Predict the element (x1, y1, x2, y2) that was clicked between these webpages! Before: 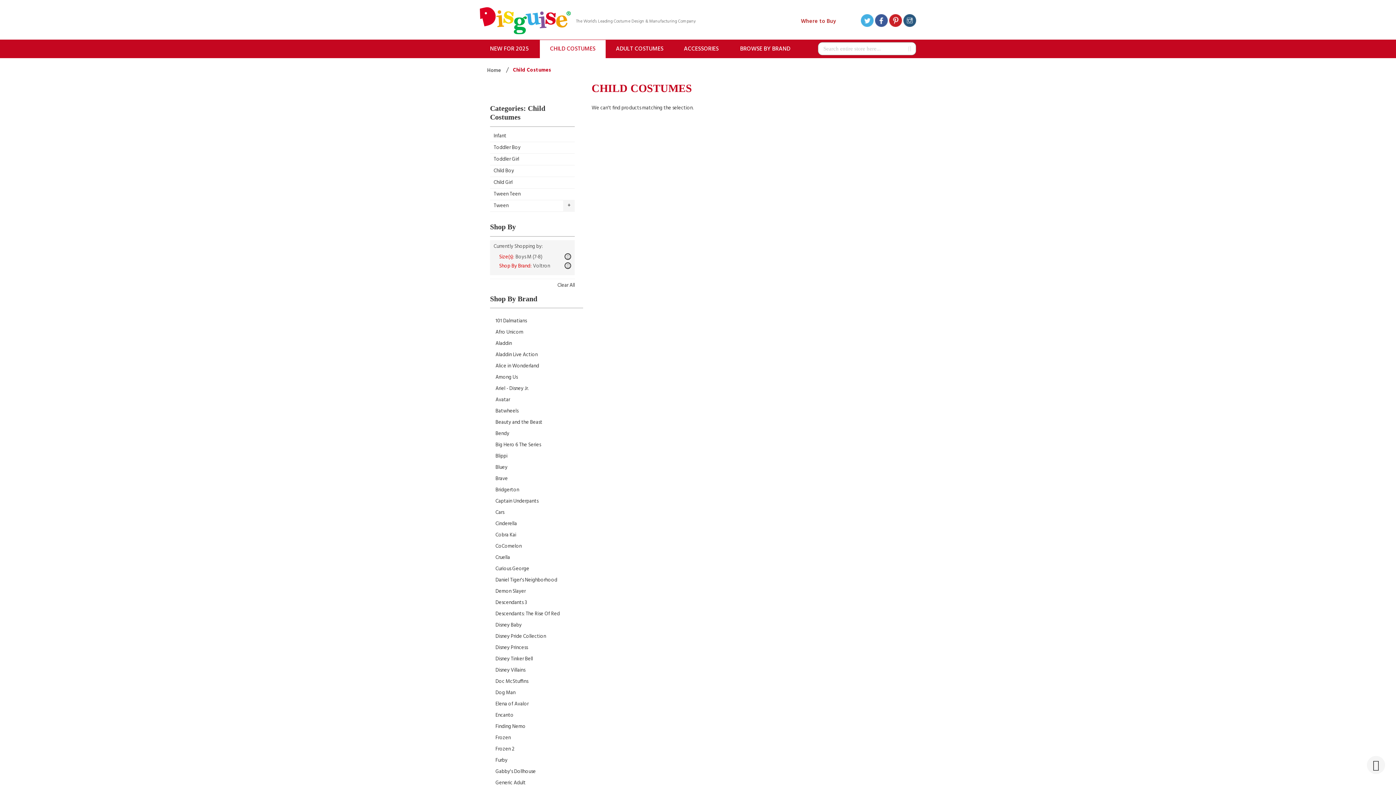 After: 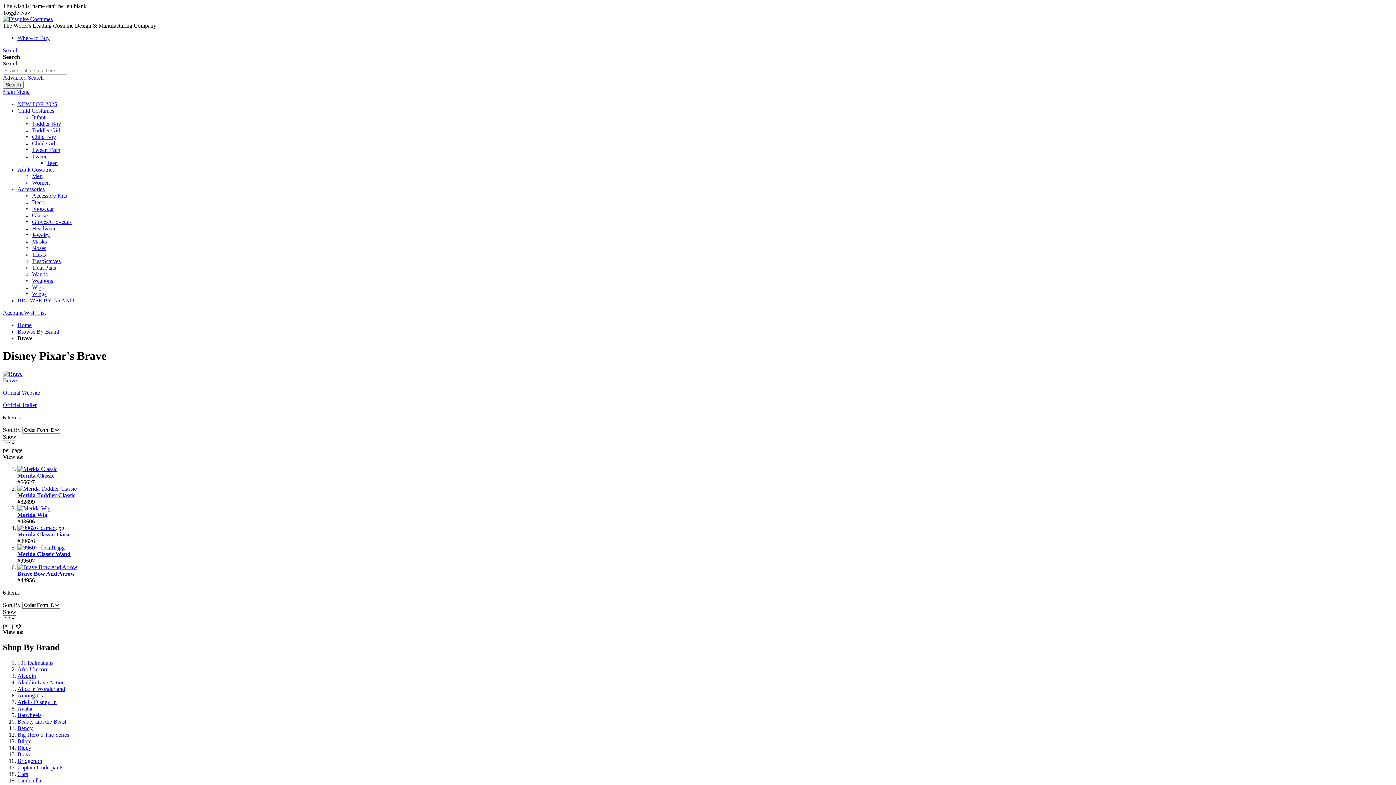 Action: bbox: (495, 474, 508, 483) label: Brave